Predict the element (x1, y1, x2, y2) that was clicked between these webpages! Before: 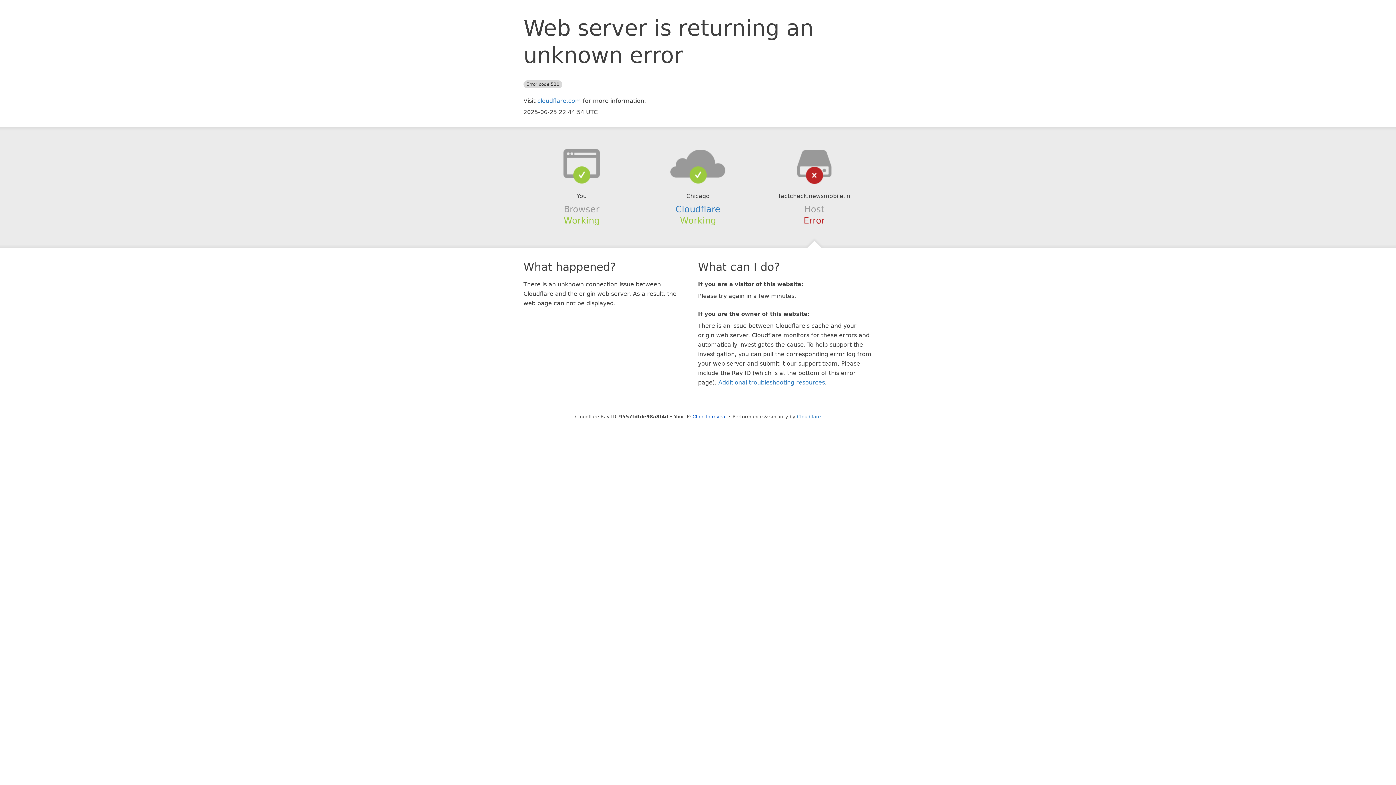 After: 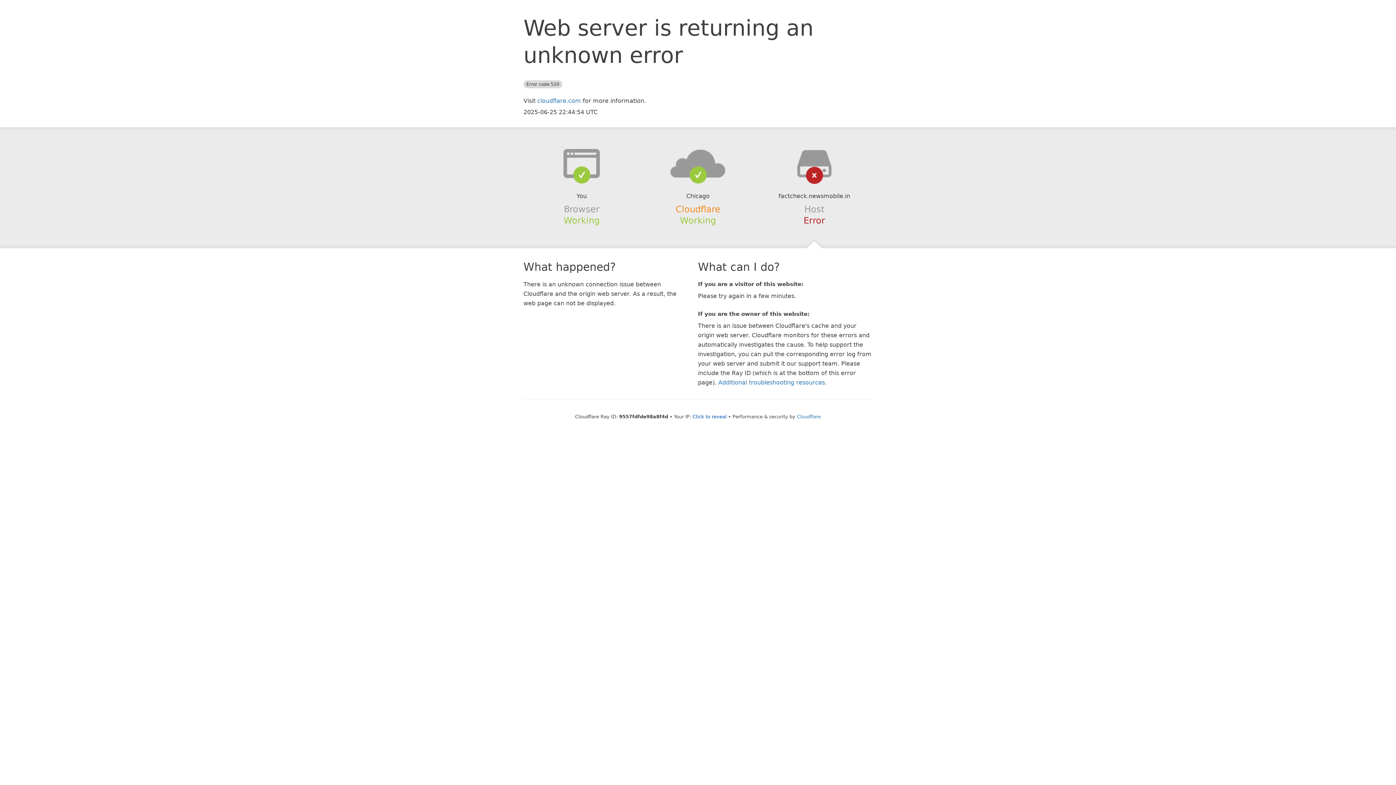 Action: bbox: (675, 204, 720, 214) label: Cloudflare